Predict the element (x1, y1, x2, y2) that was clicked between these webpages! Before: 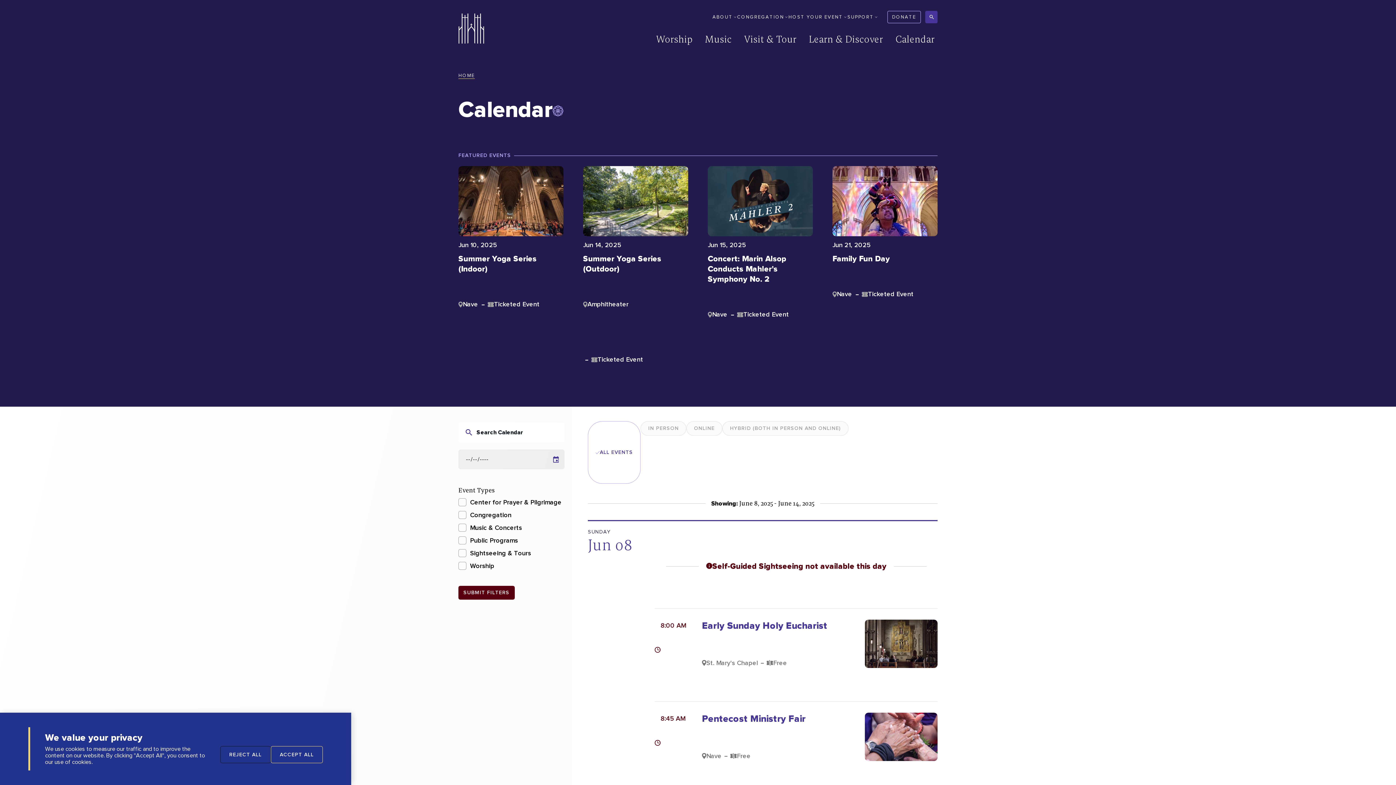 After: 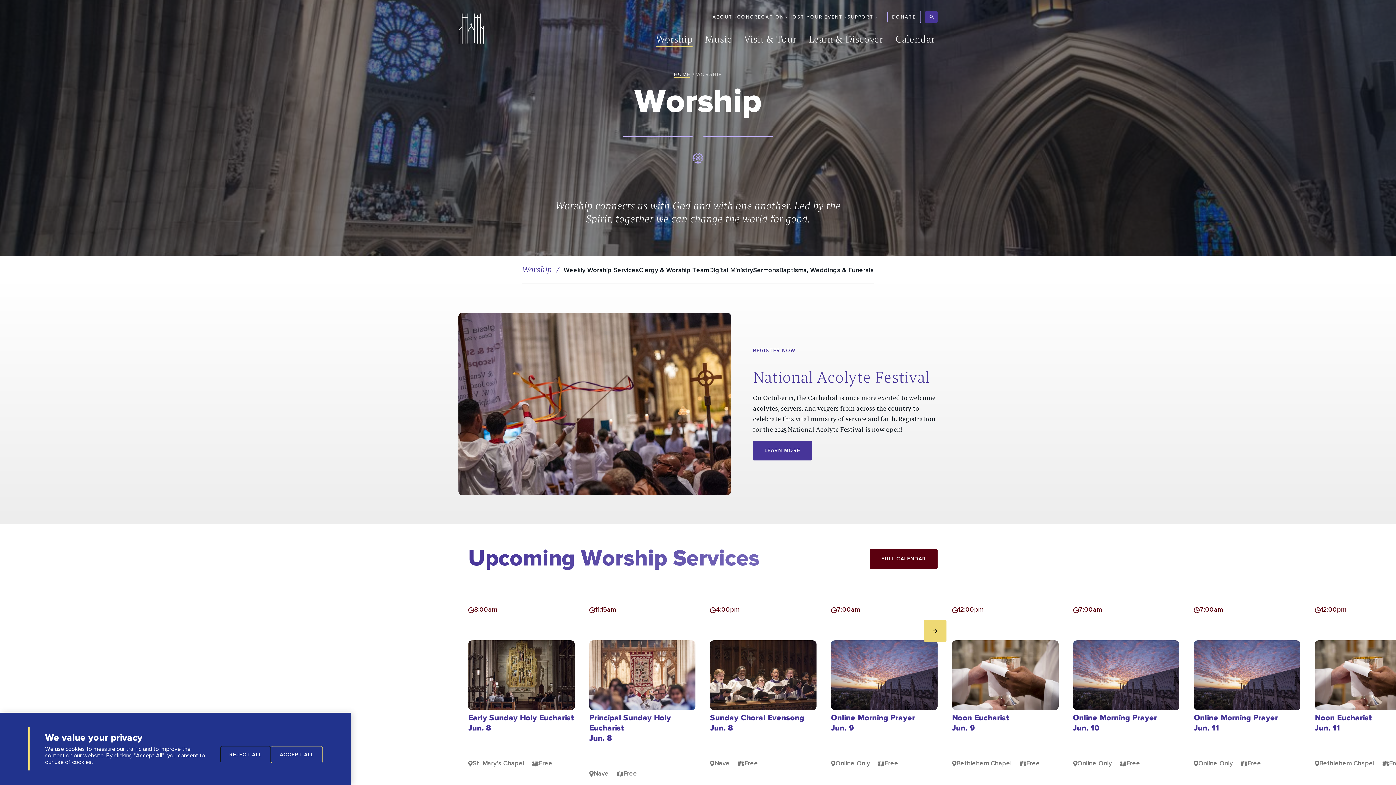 Action: label: Worship bbox: (653, 32, 695, 45)